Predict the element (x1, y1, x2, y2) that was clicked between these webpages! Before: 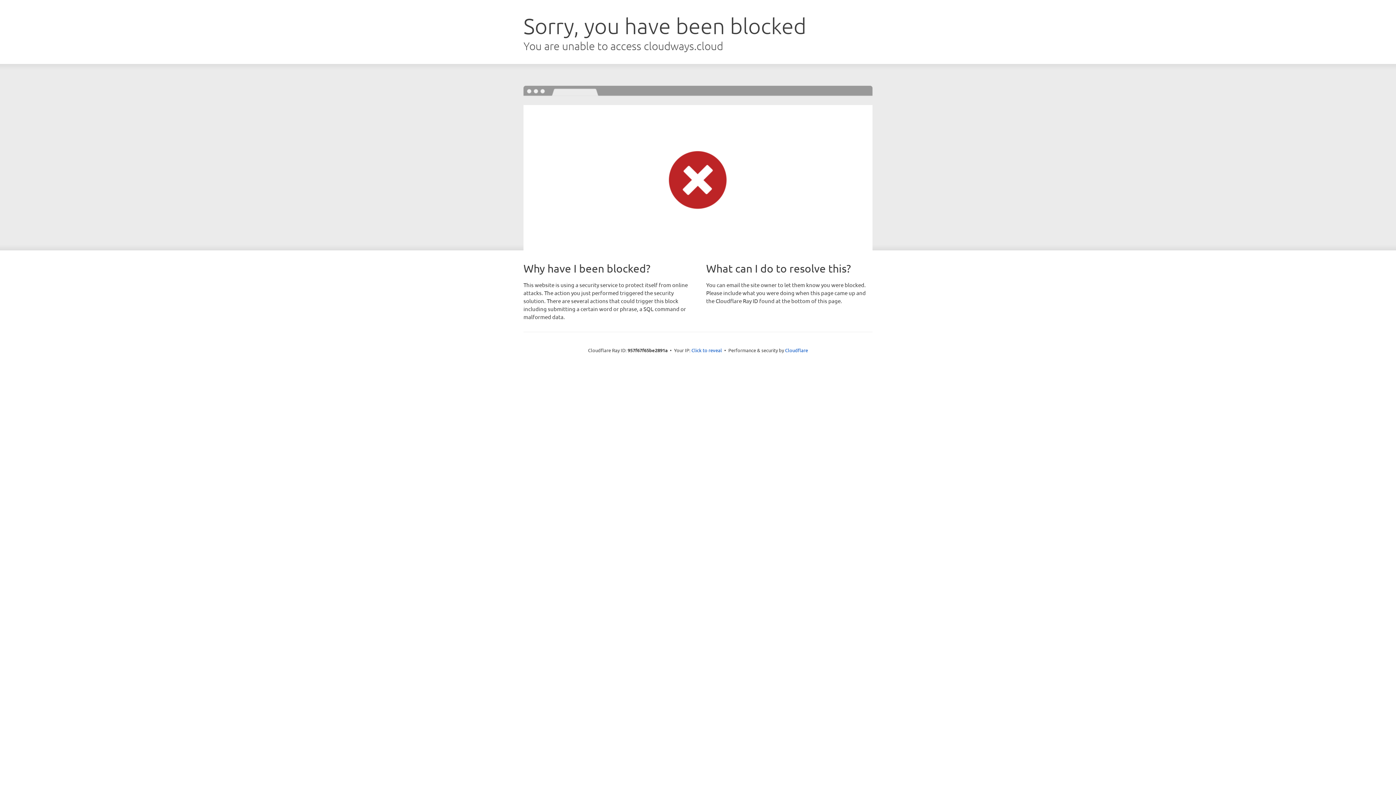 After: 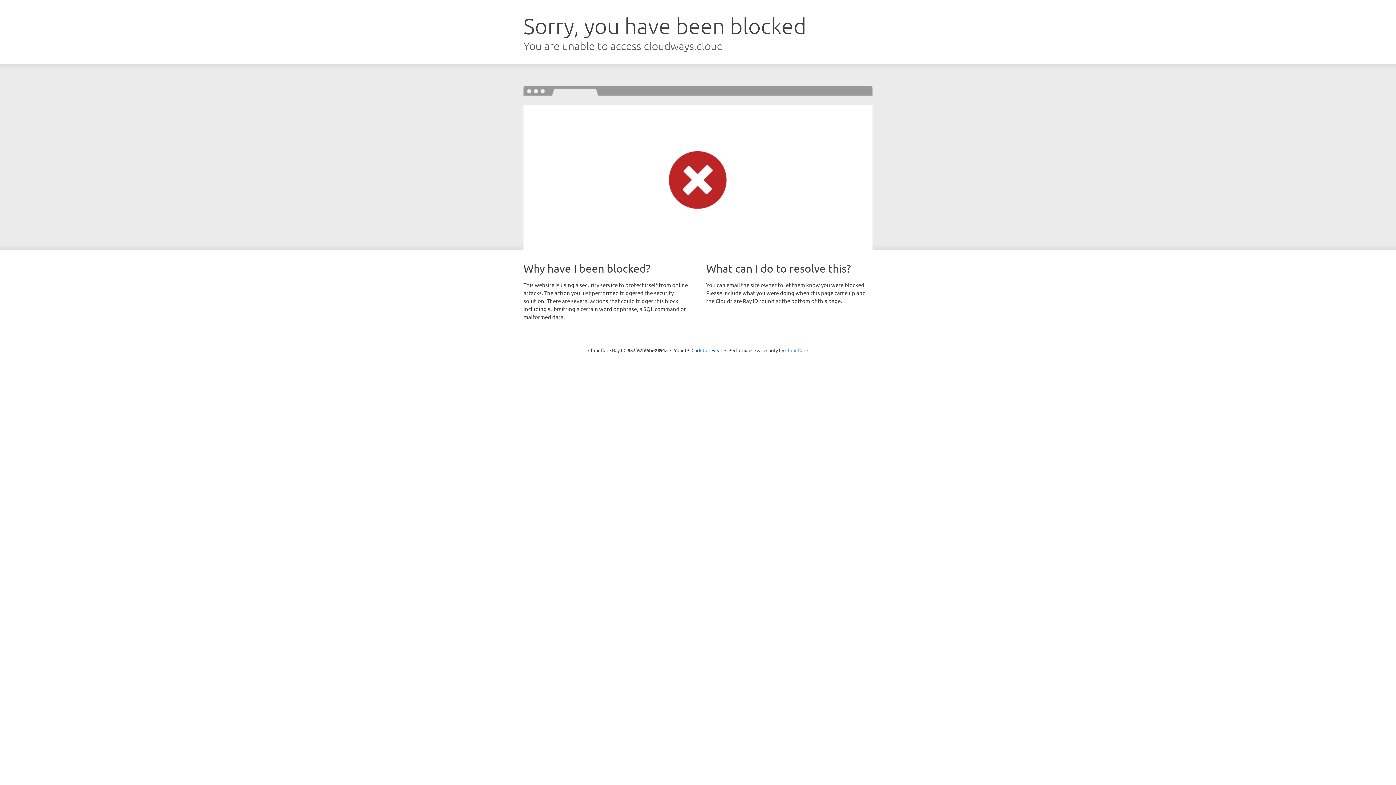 Action: bbox: (785, 347, 808, 353) label: Cloudflare